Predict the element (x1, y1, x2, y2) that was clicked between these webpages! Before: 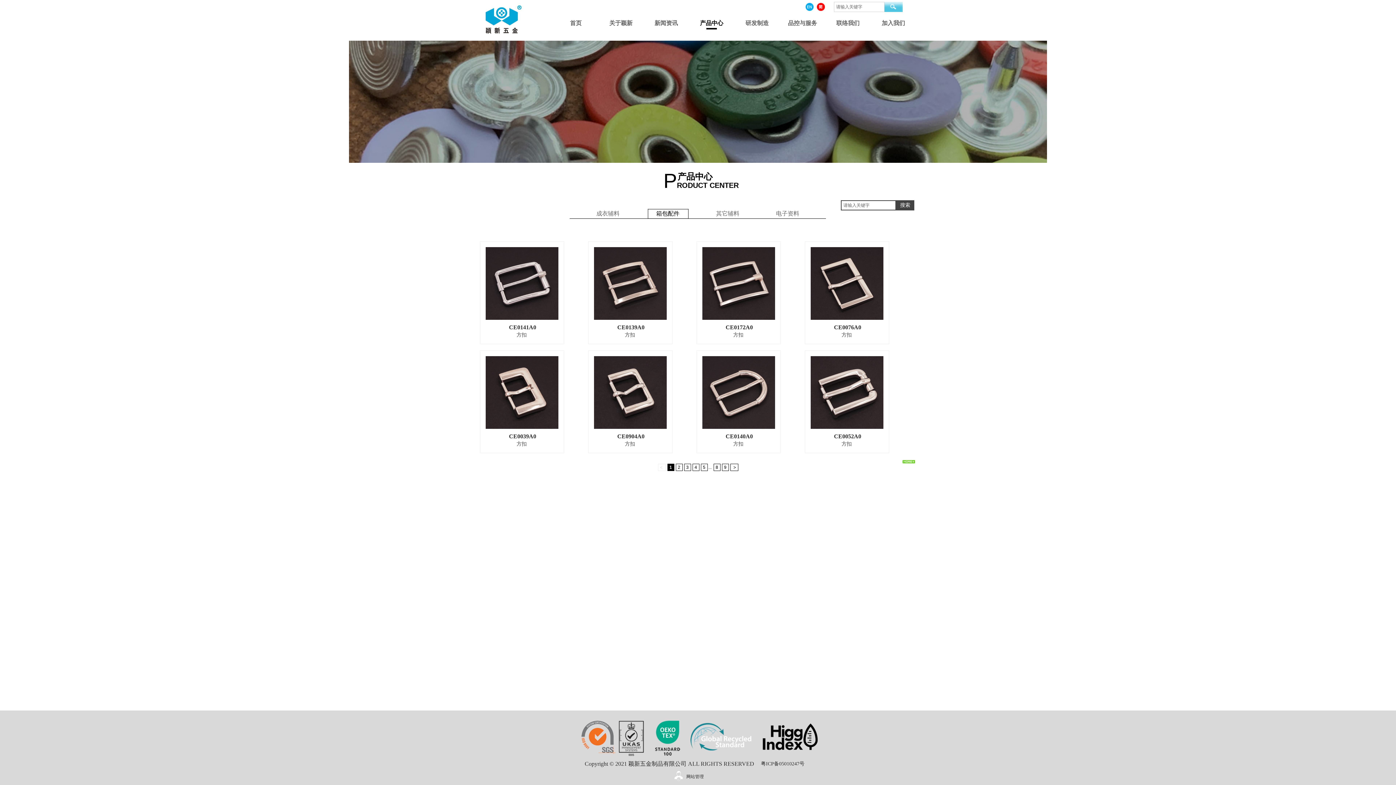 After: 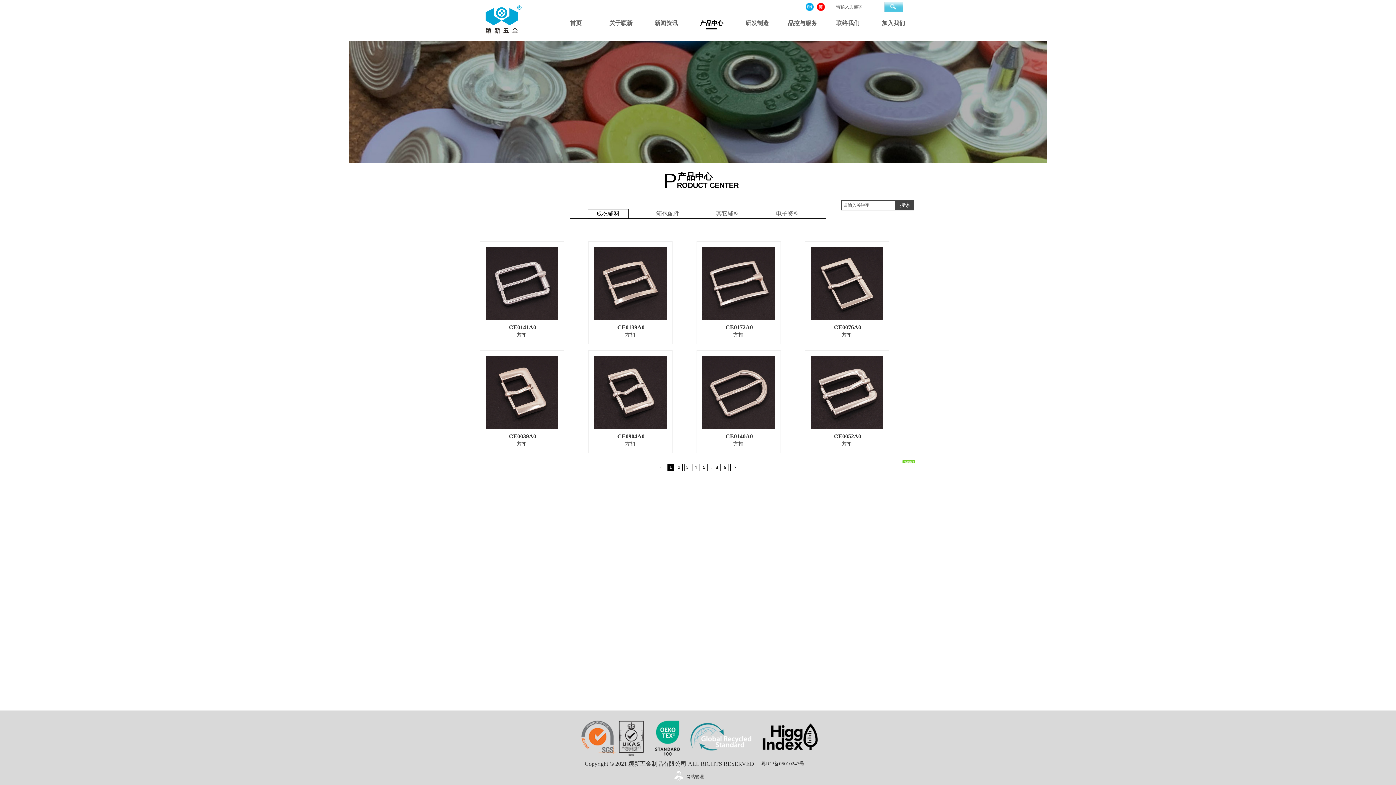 Action: bbox: (902, 459, 915, 464)